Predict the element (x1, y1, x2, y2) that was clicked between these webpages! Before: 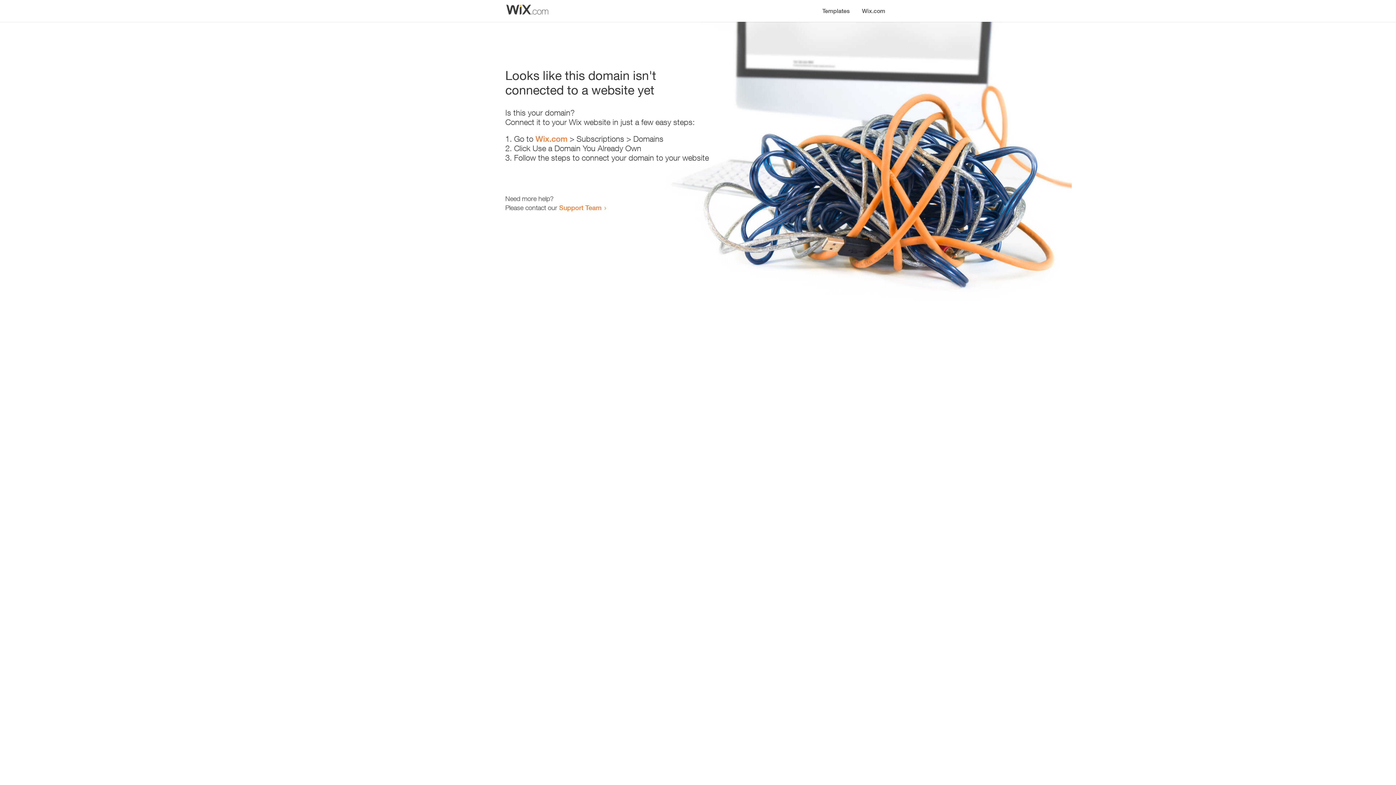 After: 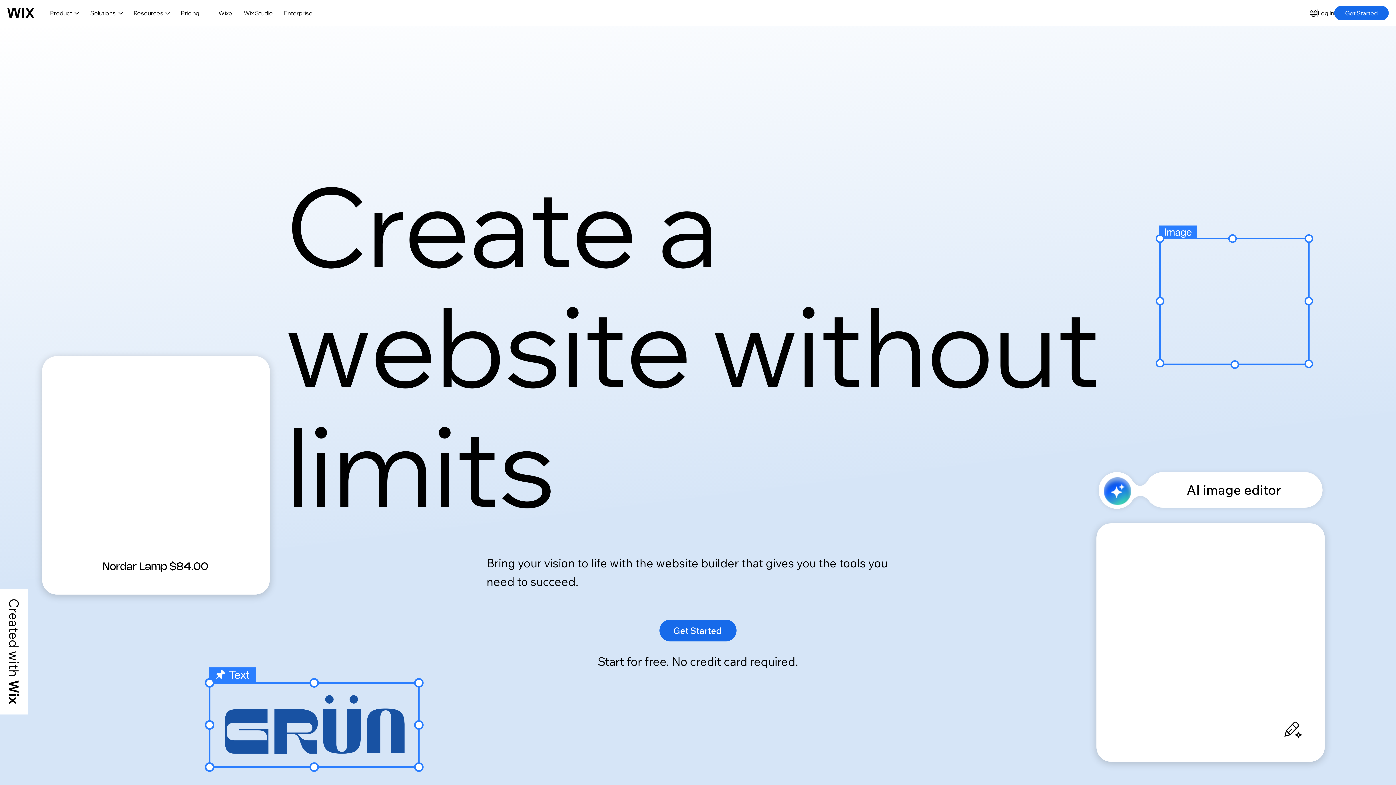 Action: label: Wix.com bbox: (856, 0, 890, 14)